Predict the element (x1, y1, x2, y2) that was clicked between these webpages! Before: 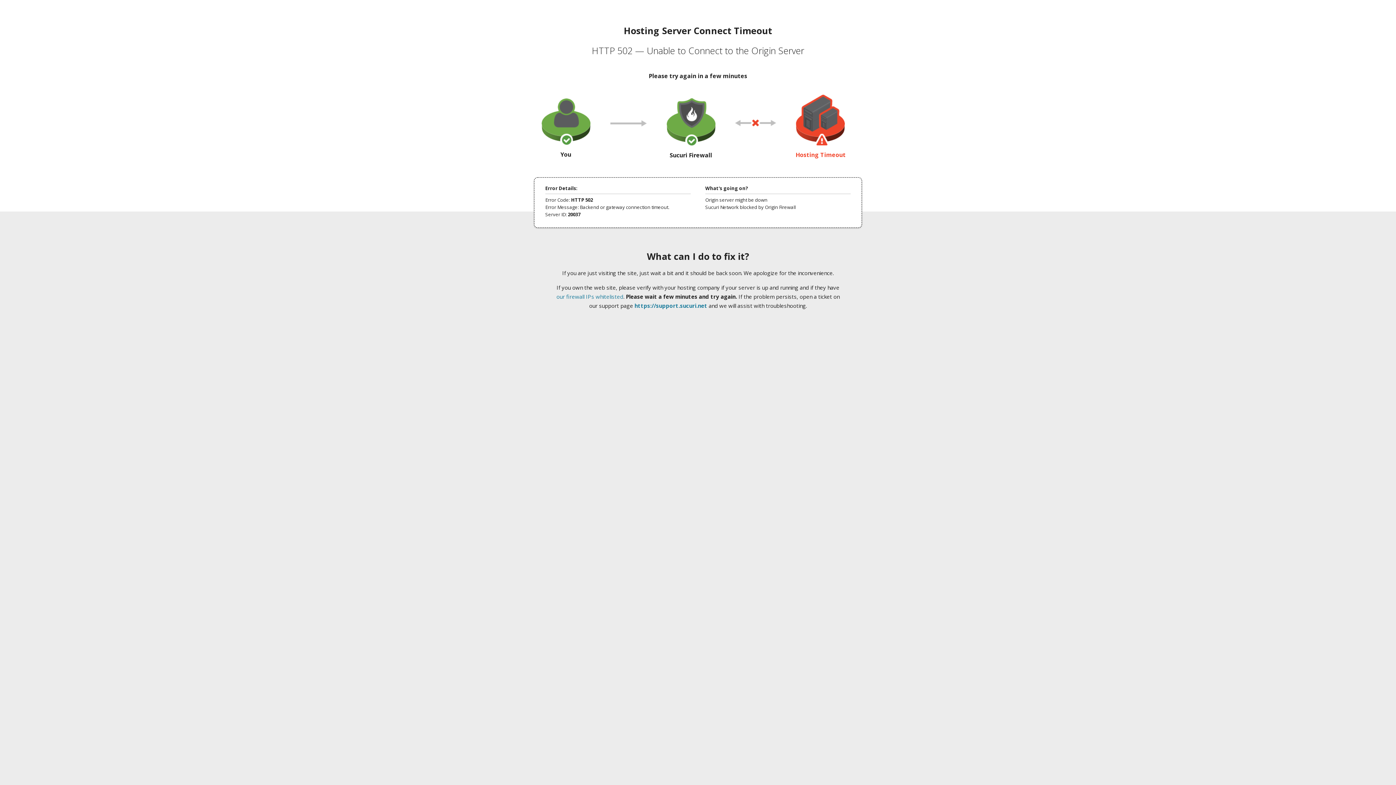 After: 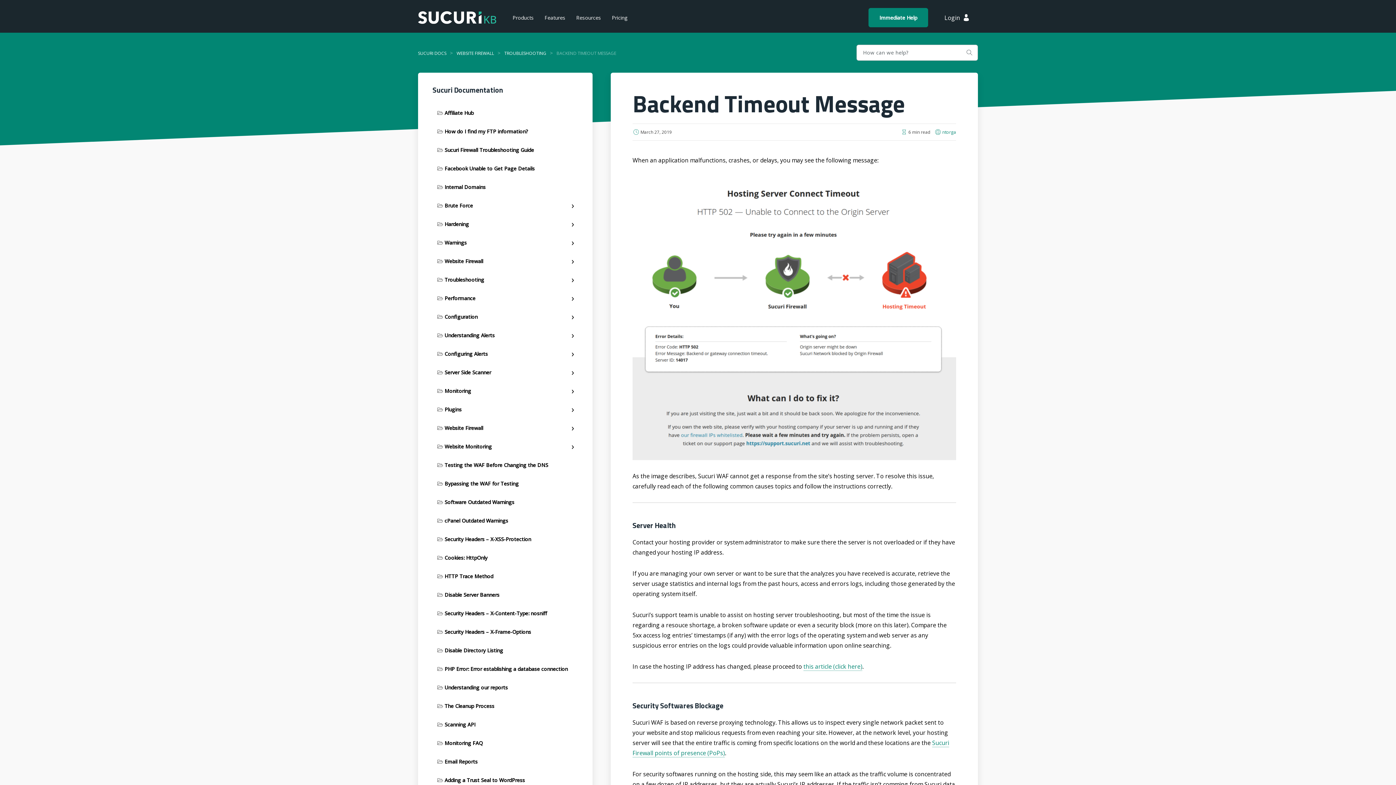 Action: label: our firewall IPs whitelisted bbox: (556, 293, 623, 300)